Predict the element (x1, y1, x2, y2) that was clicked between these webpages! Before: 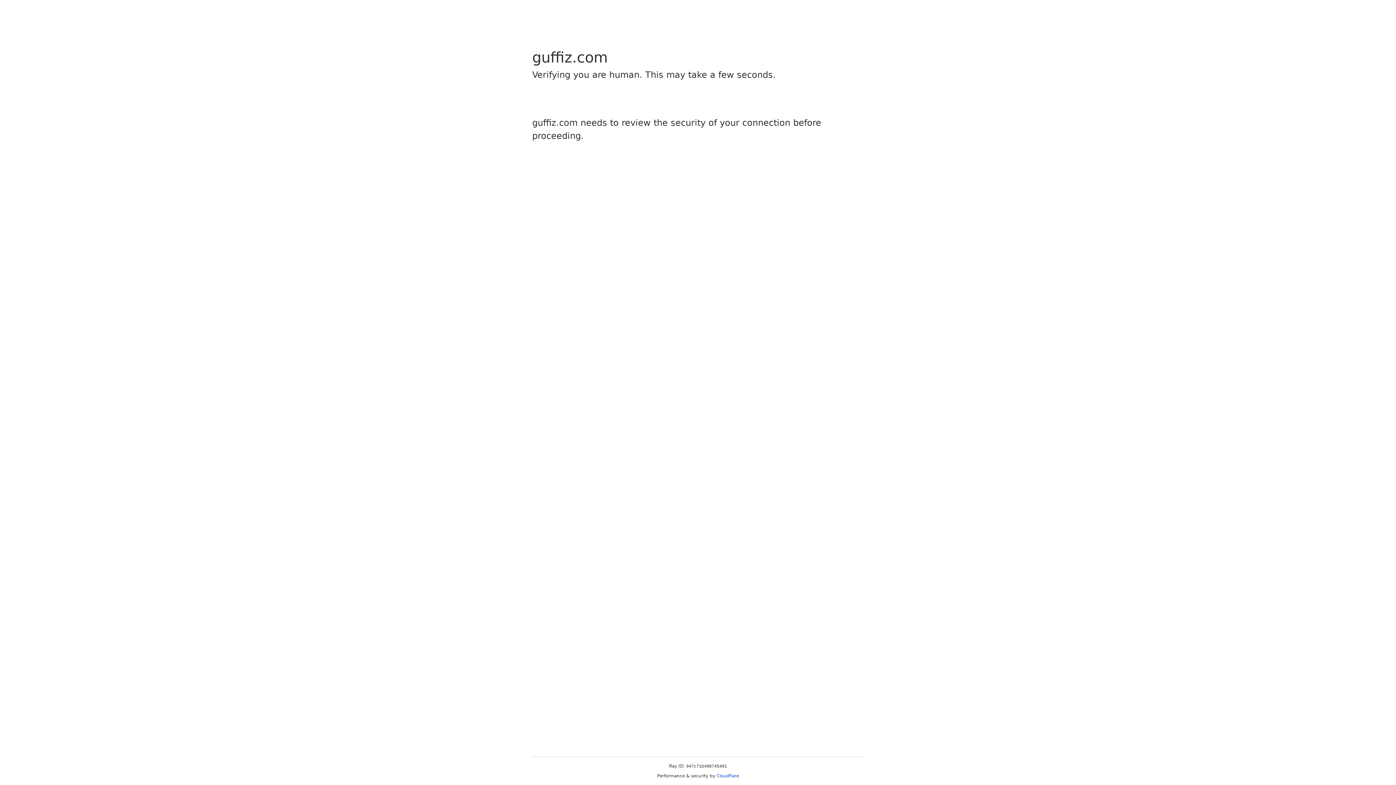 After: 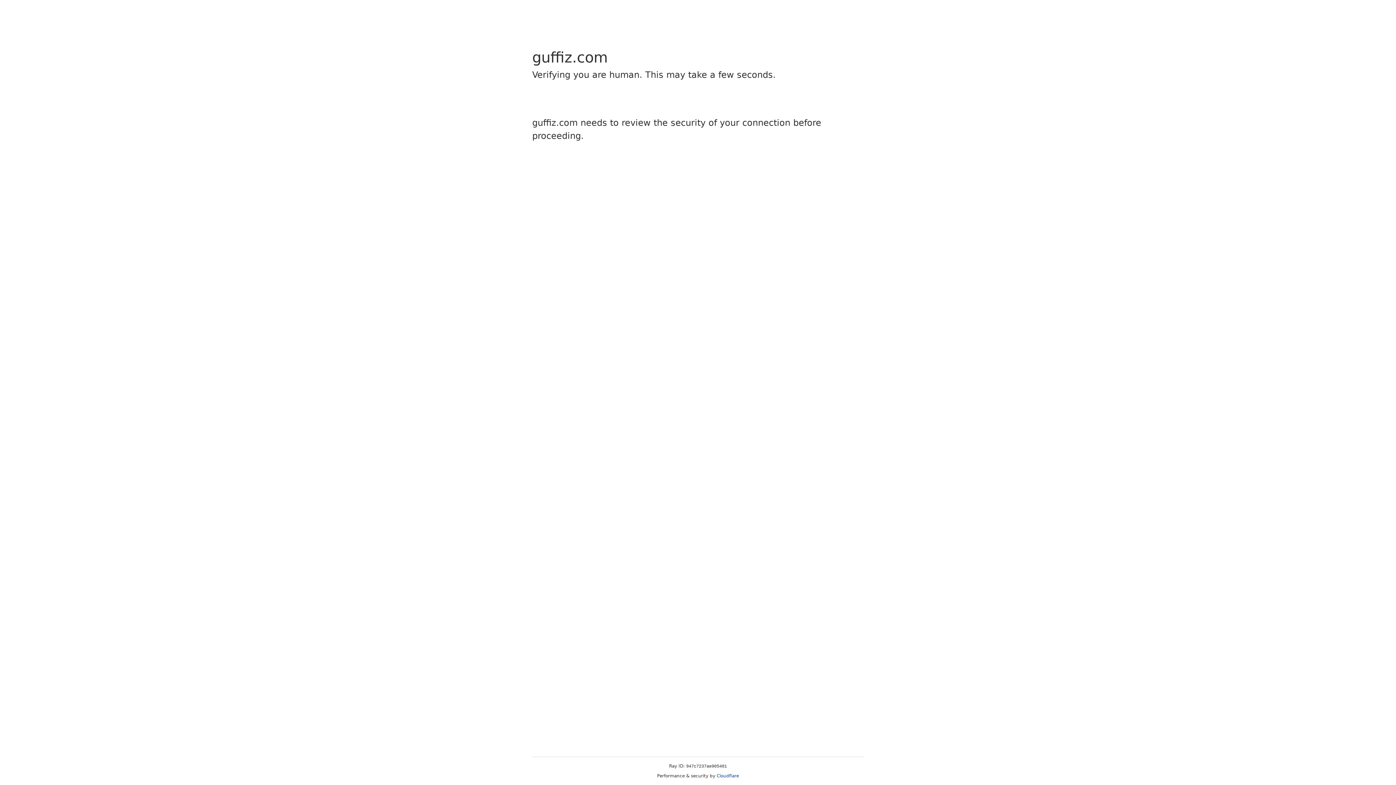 Action: bbox: (716, 773, 739, 778) label: Cloudflare